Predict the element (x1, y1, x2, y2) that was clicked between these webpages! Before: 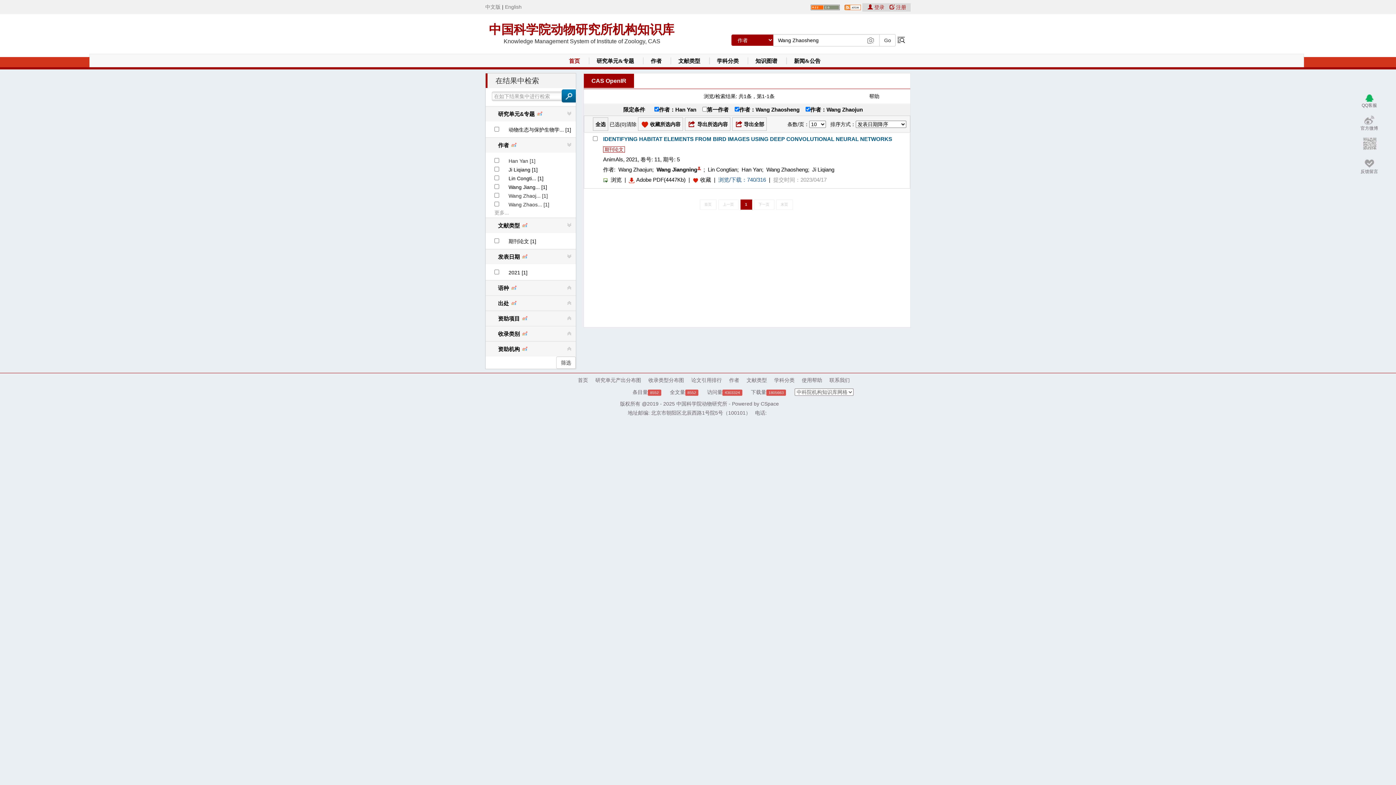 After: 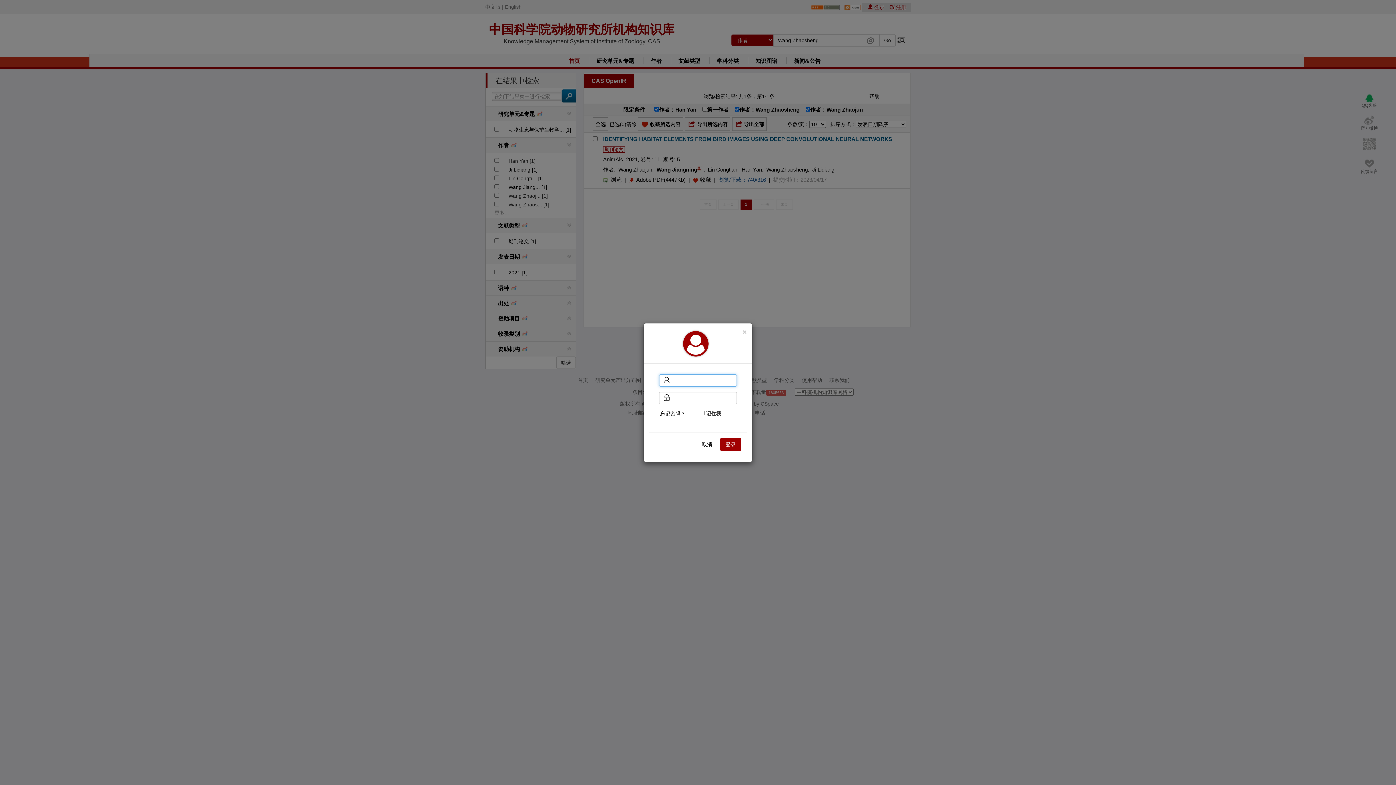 Action: label:  登录  bbox: (868, 4, 886, 10)